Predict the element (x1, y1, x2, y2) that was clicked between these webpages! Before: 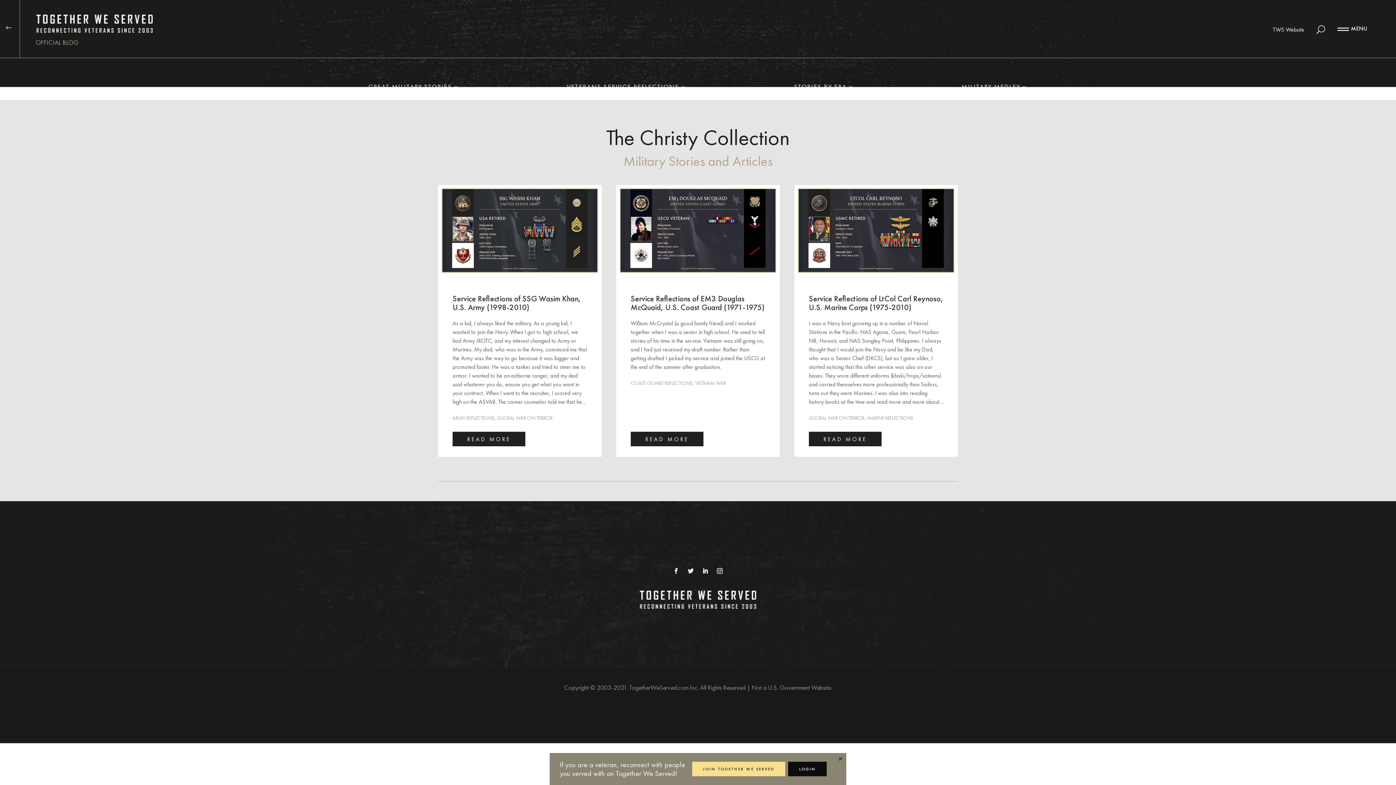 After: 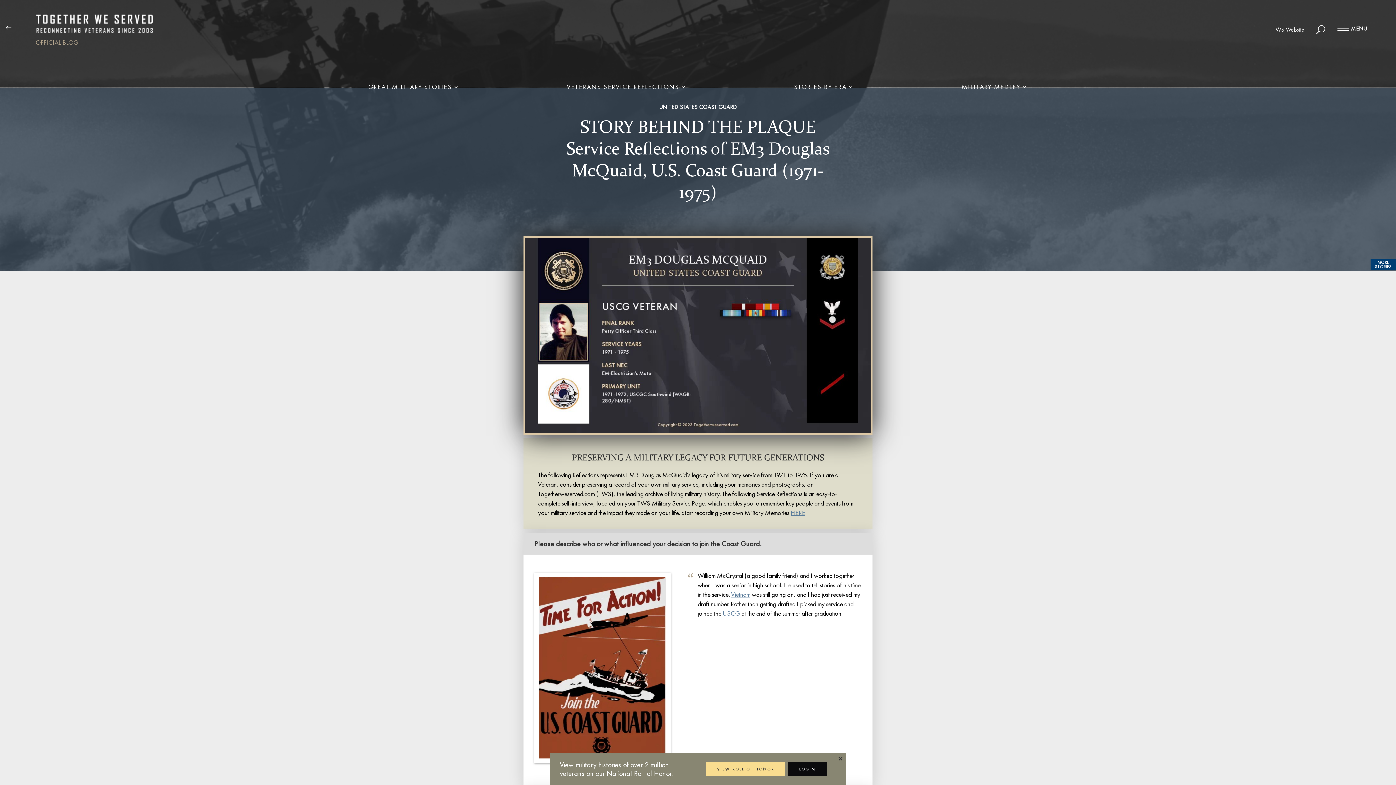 Action: bbox: (630, 293, 764, 312) label: Service Reflections of EM3 Douglas McQuaid, U.S. Coast Guard (1971-1975)